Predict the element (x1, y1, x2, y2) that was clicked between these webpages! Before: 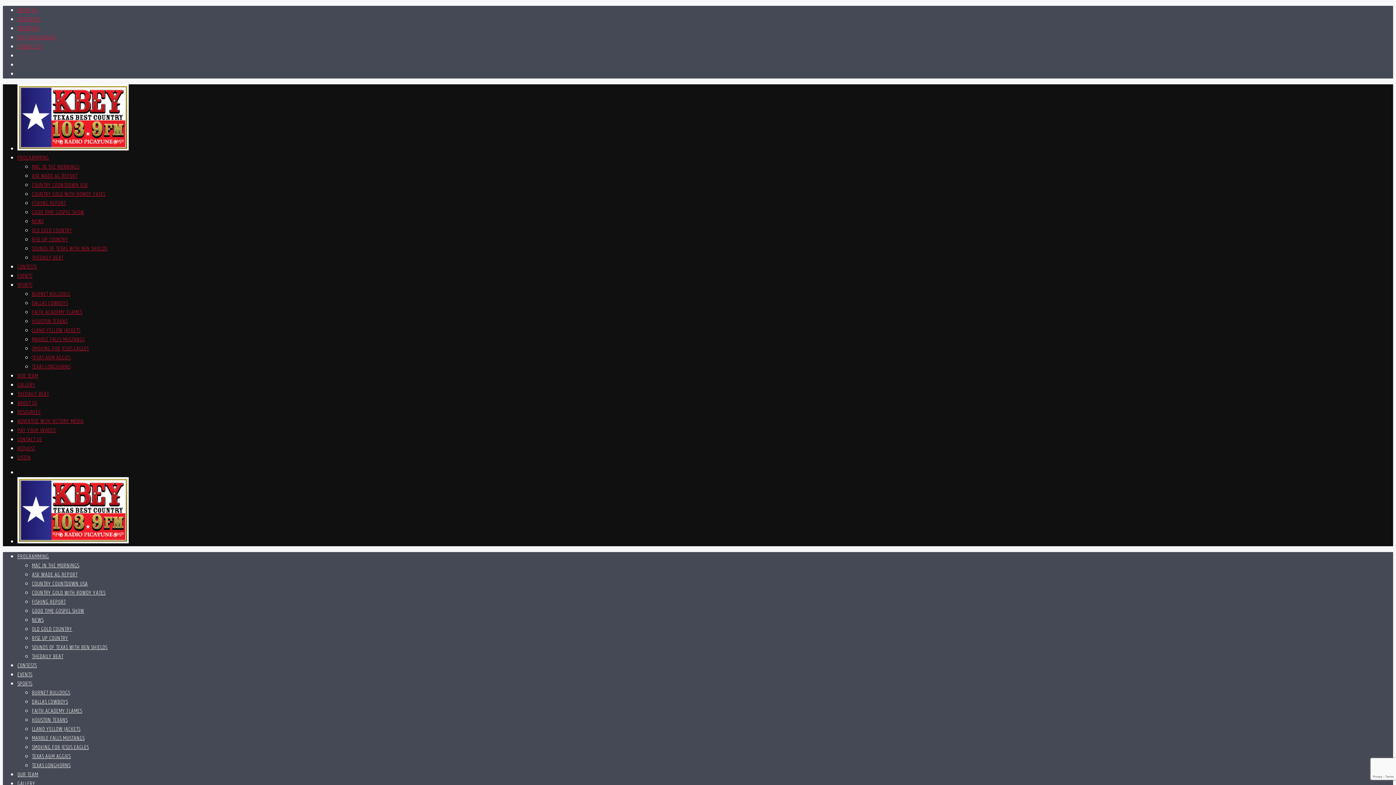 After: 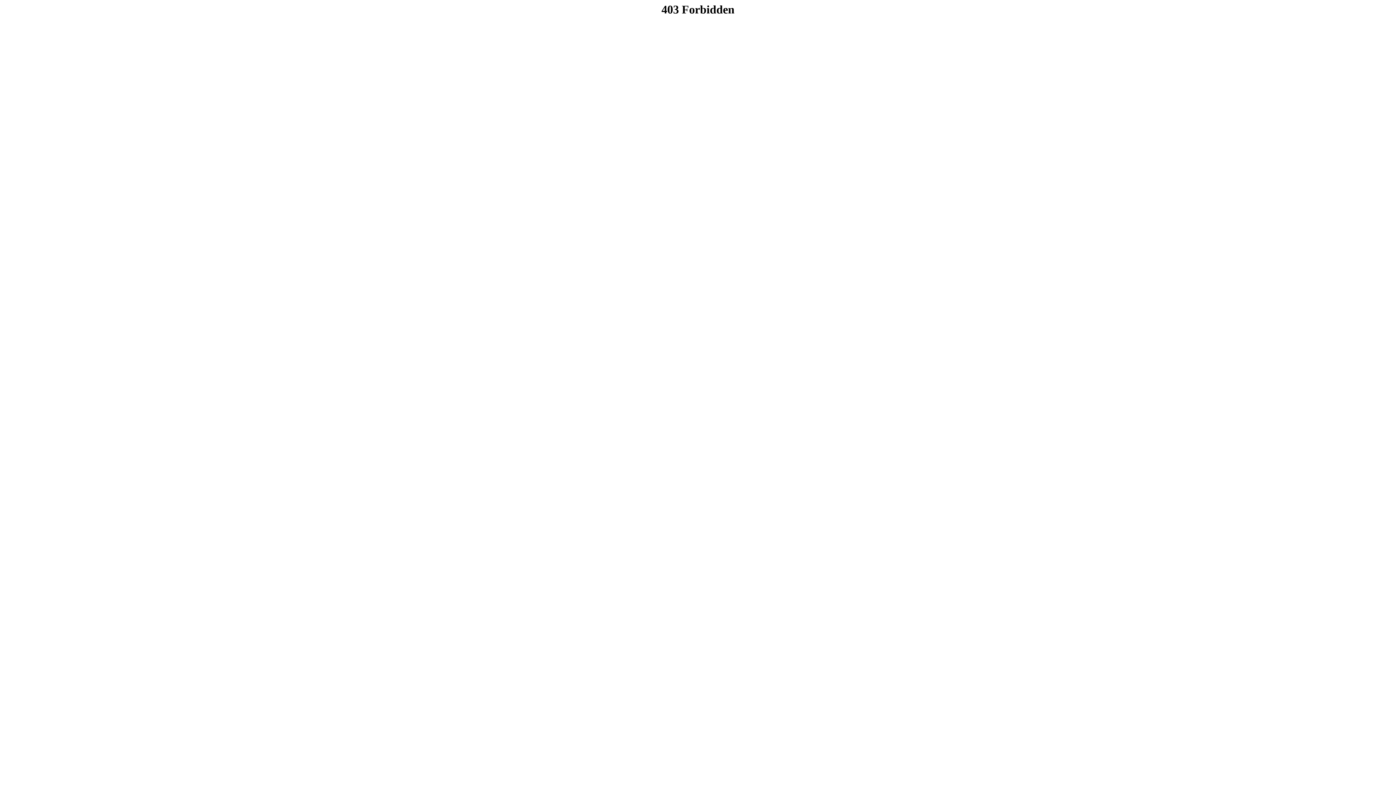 Action: bbox: (17, 426, 56, 435) label: PAY YOUR INVOICE